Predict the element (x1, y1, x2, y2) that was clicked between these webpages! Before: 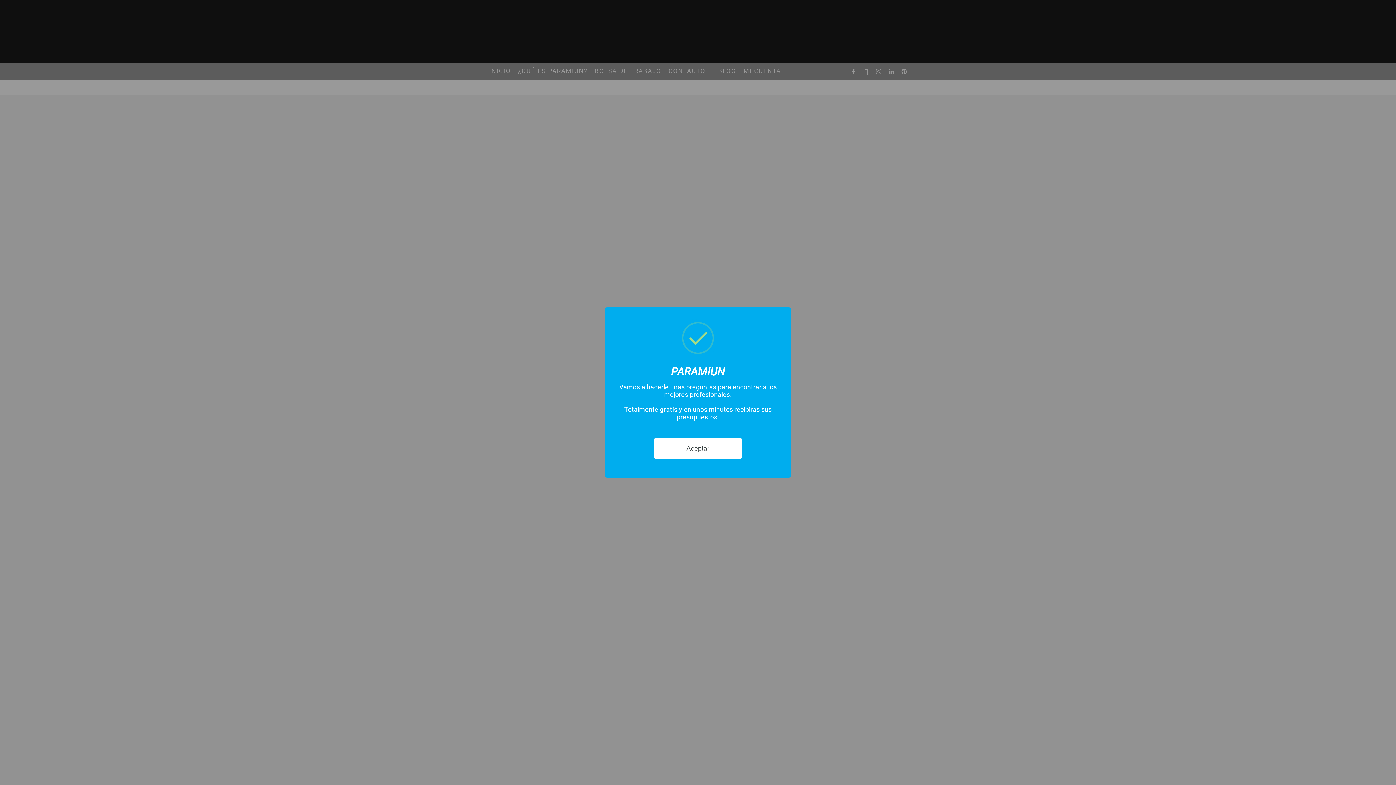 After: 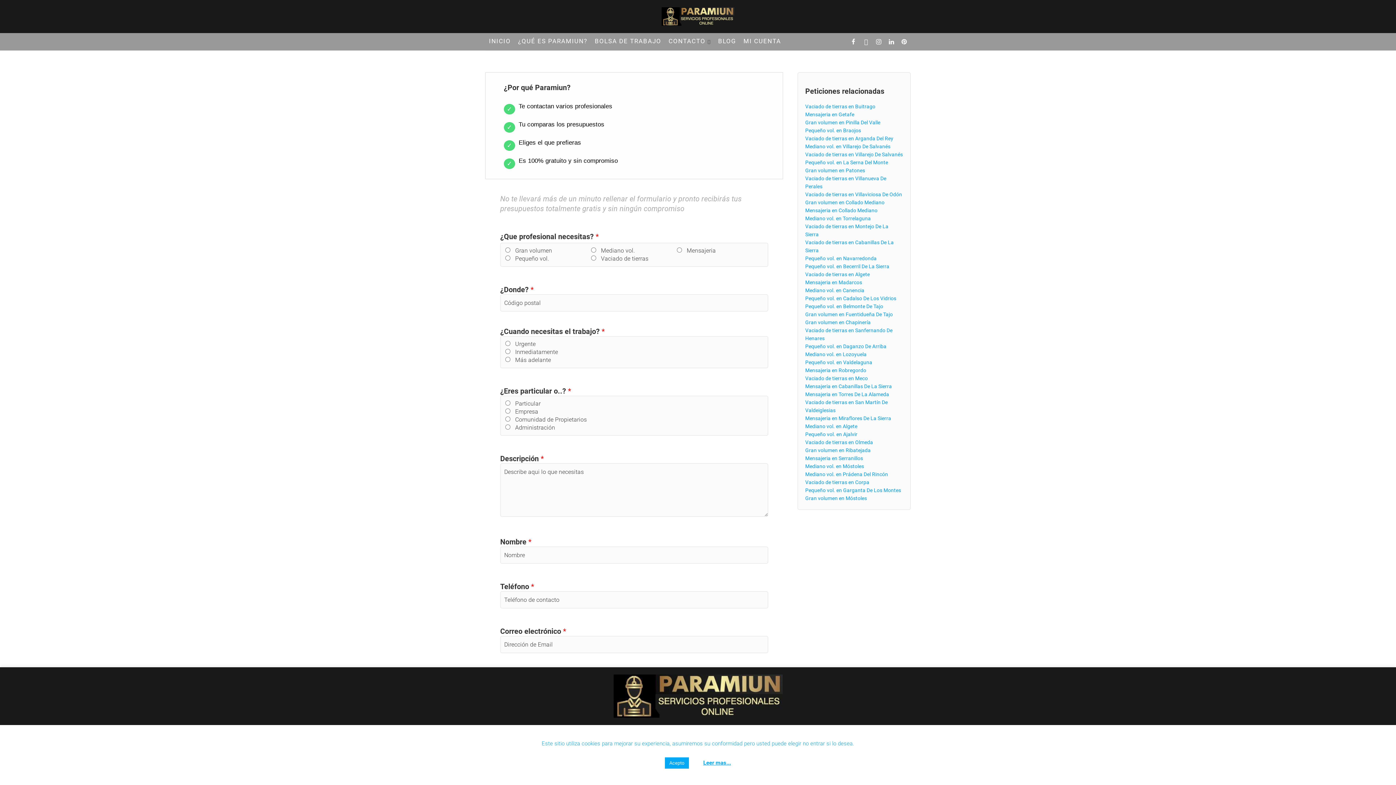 Action: bbox: (654, 437, 741, 459) label: Aceptar